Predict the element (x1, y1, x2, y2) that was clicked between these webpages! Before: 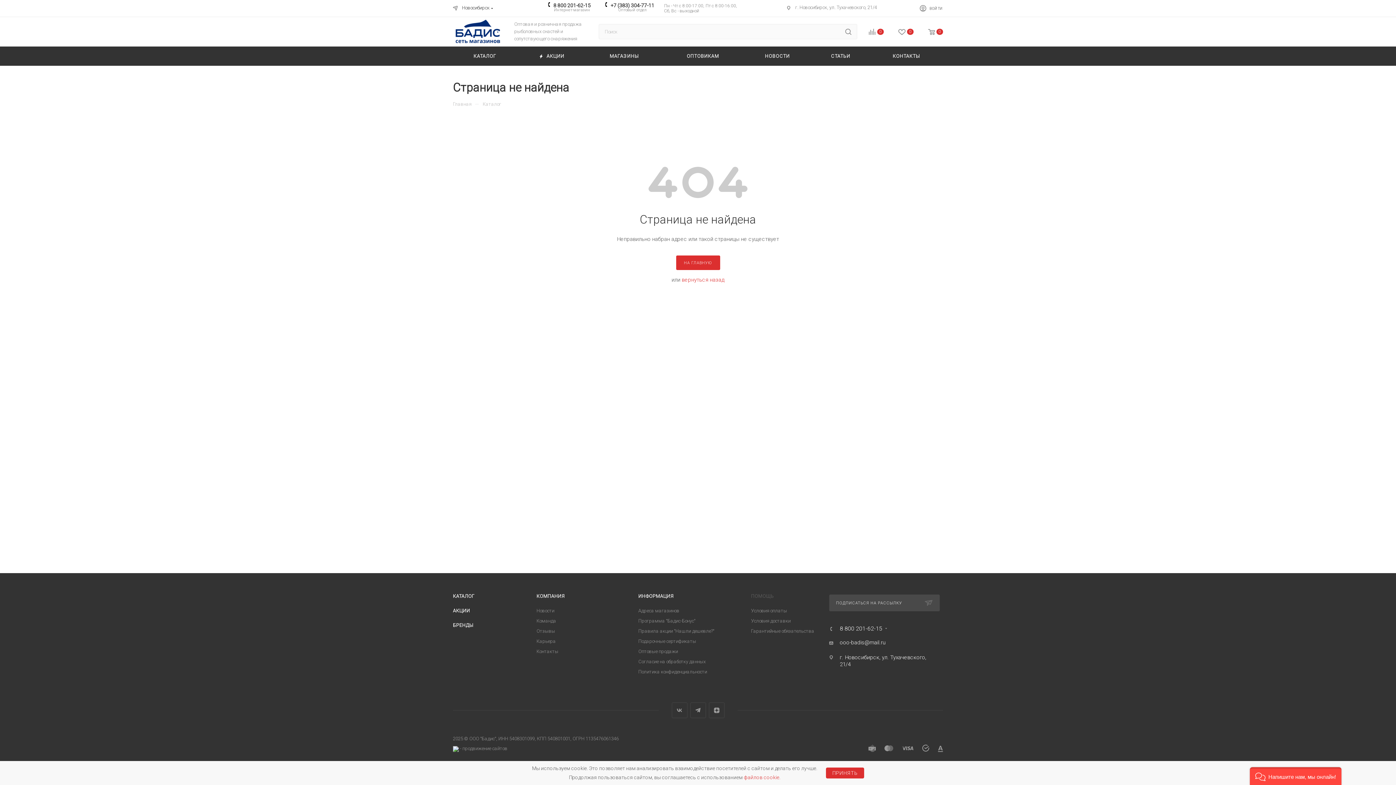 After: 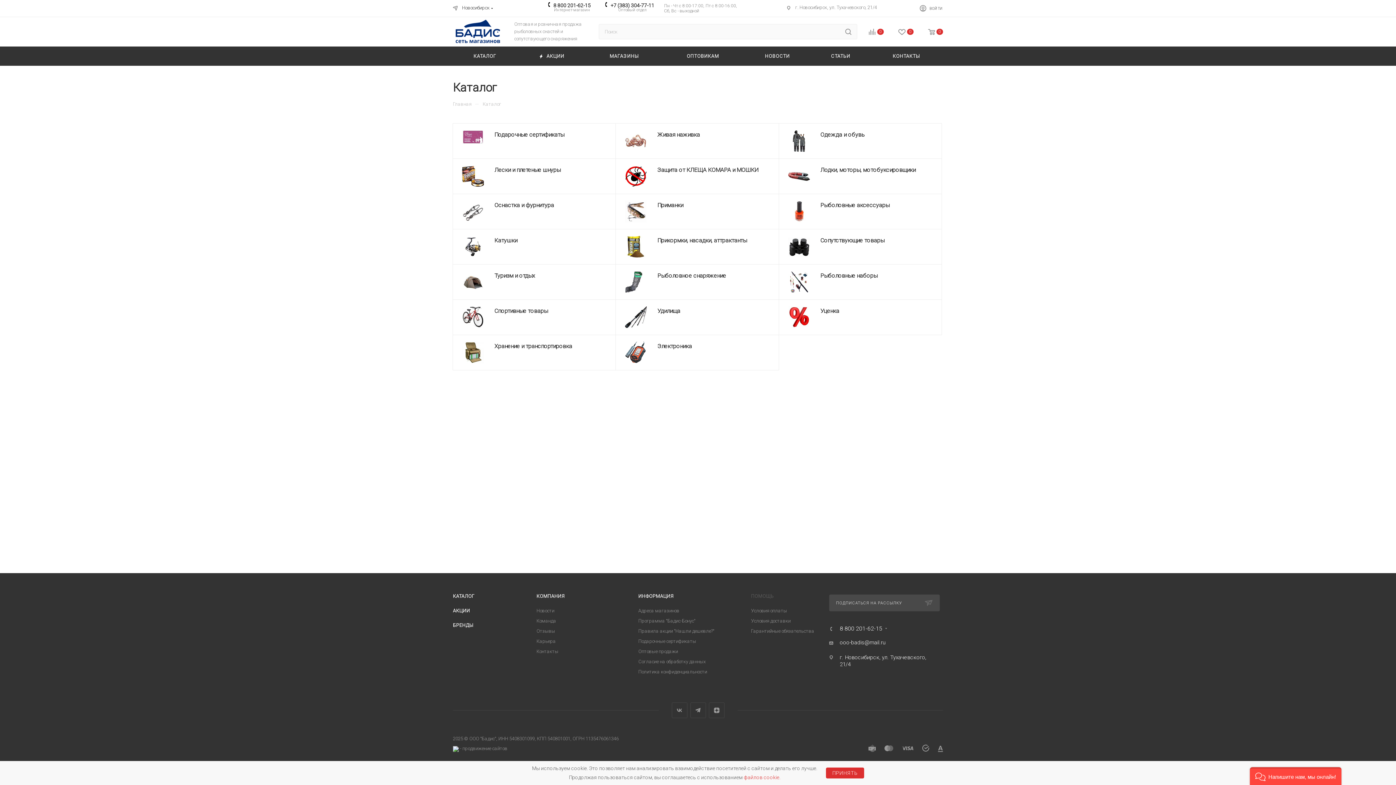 Action: label: КАТАЛОГ bbox: (453, 593, 474, 599)